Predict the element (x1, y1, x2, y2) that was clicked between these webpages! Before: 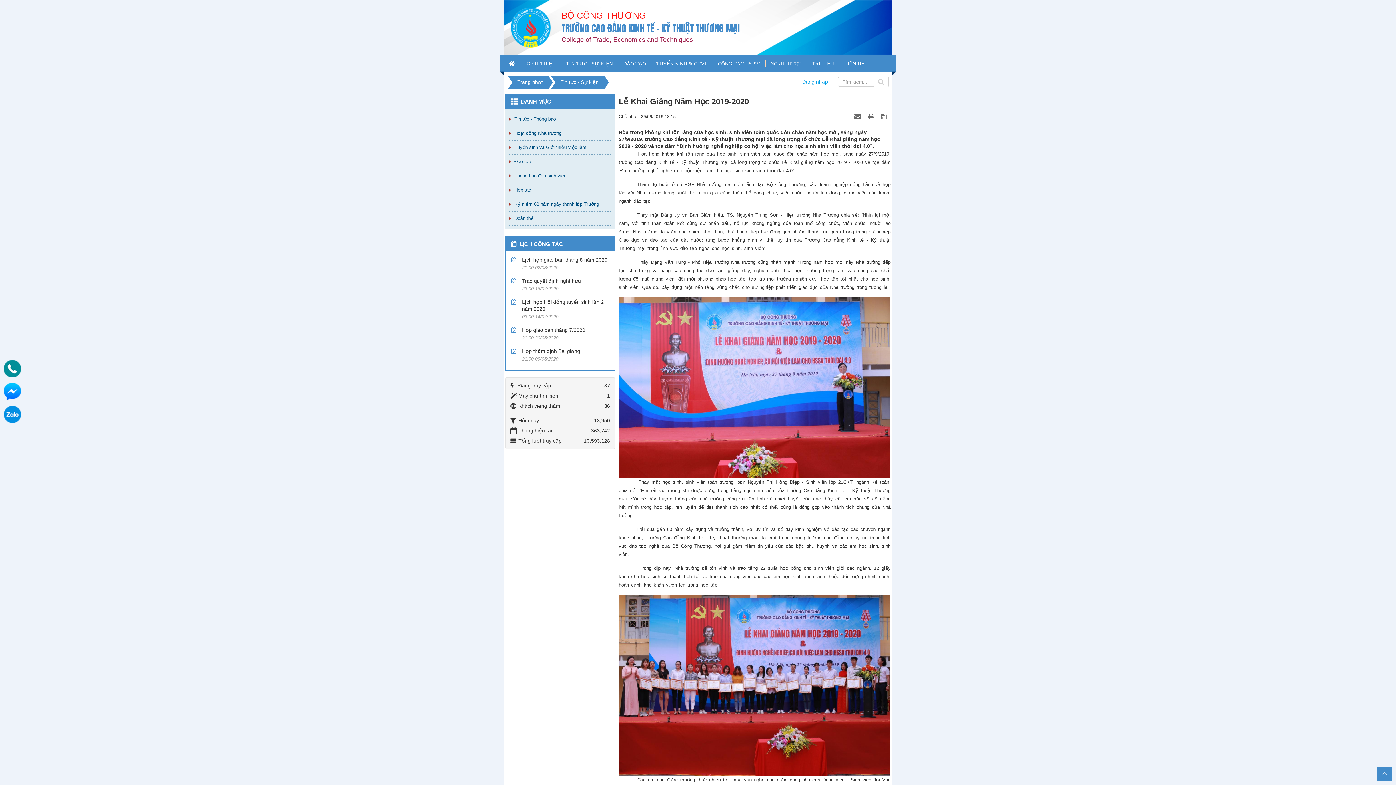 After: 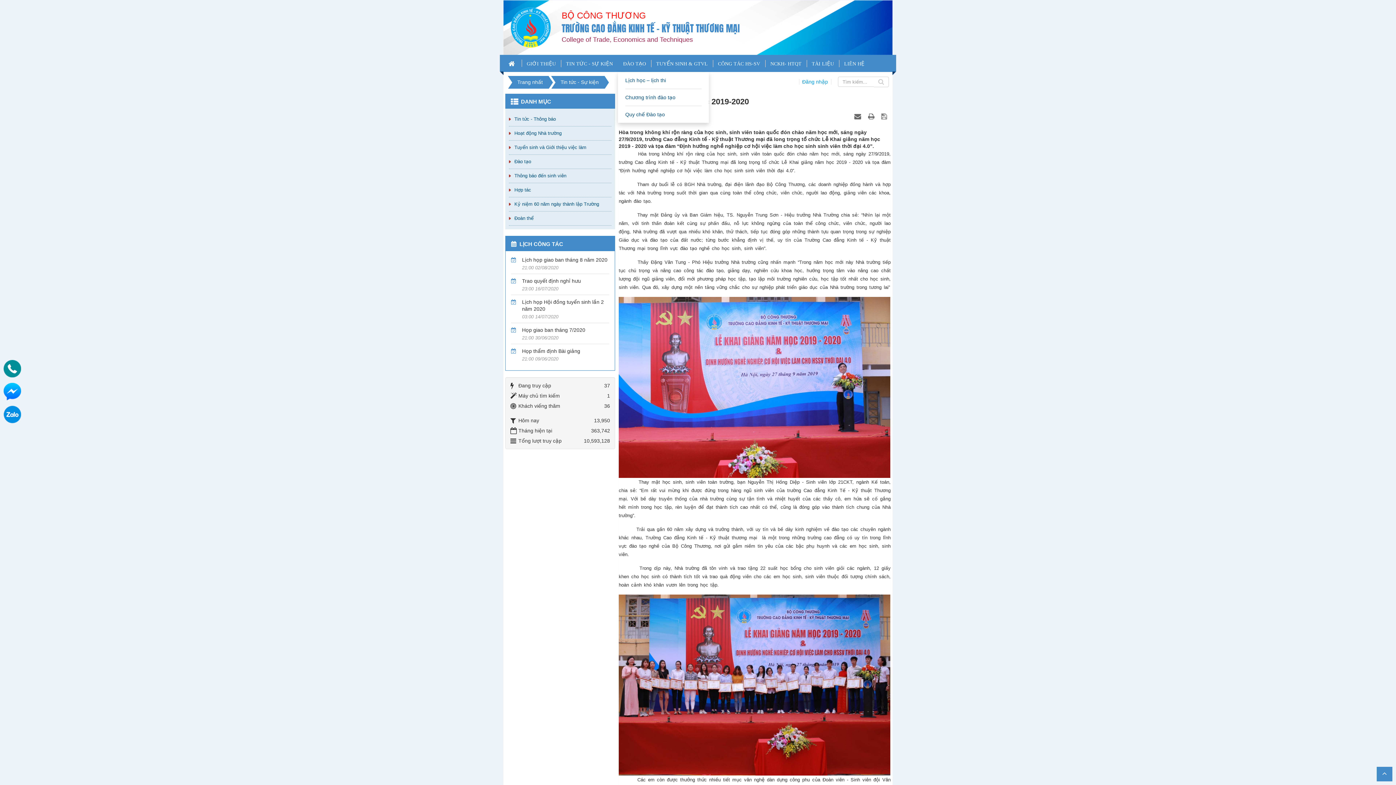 Action: bbox: (618, 59, 651, 67) label: ĐÀO TẠO